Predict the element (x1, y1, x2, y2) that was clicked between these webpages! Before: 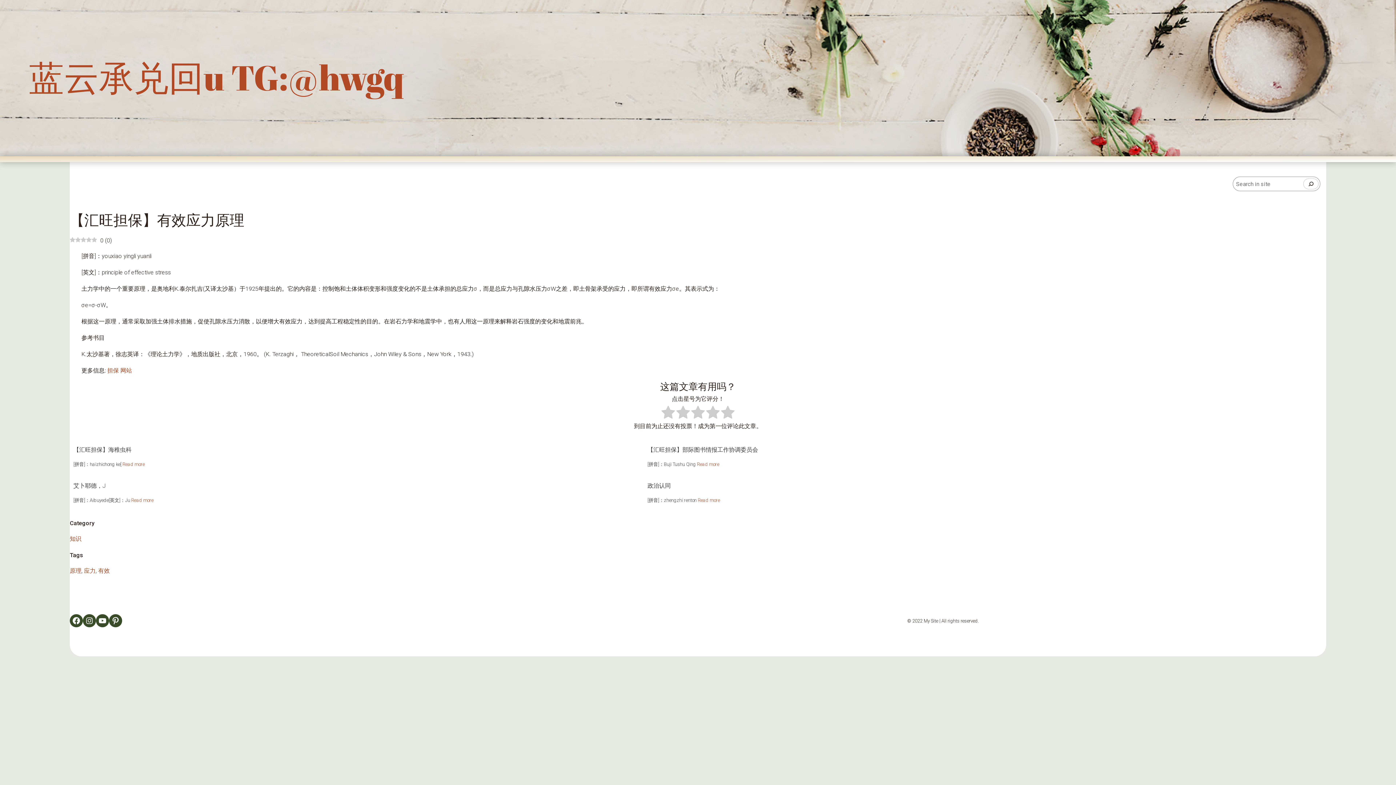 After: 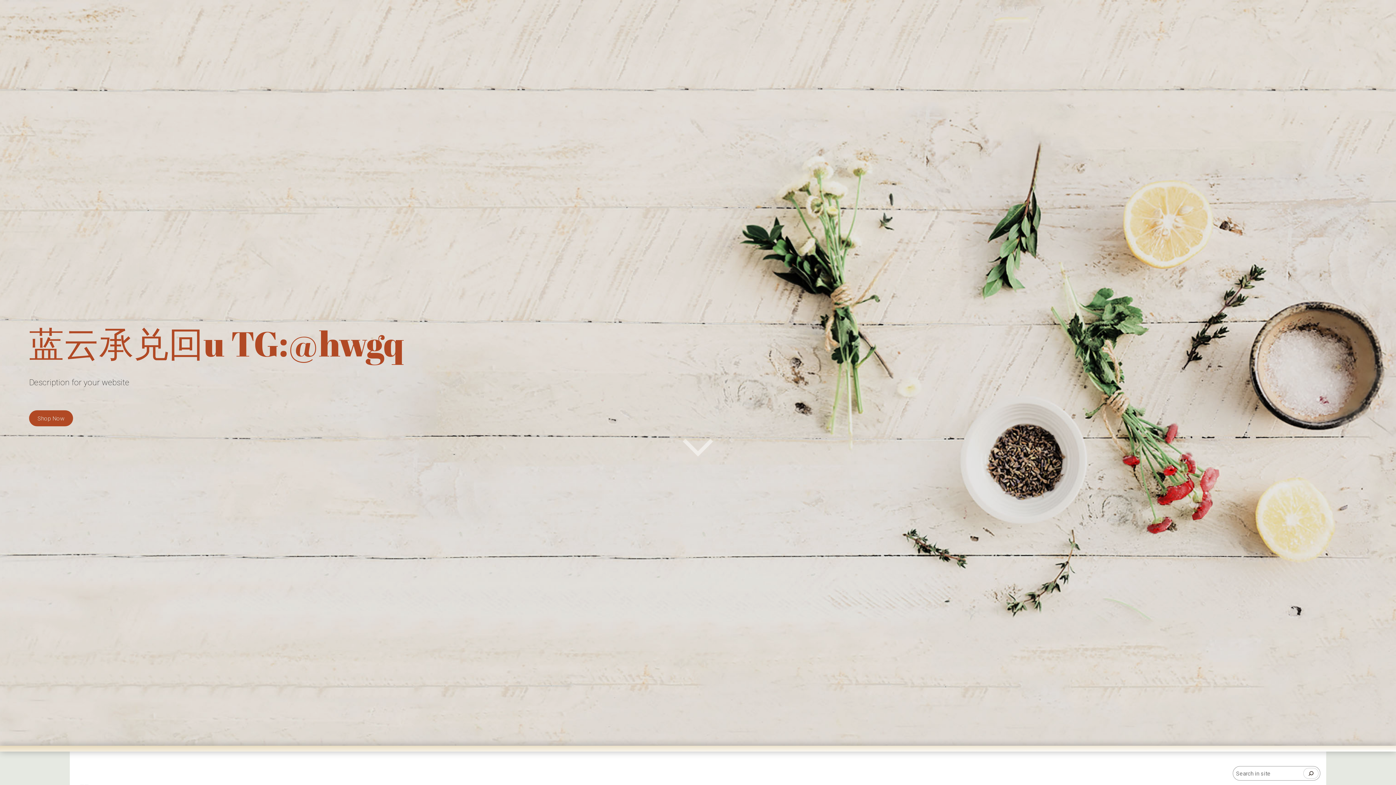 Action: bbox: (29, 53, 404, 100) label: 蓝云承兑回u TG:@hwgq